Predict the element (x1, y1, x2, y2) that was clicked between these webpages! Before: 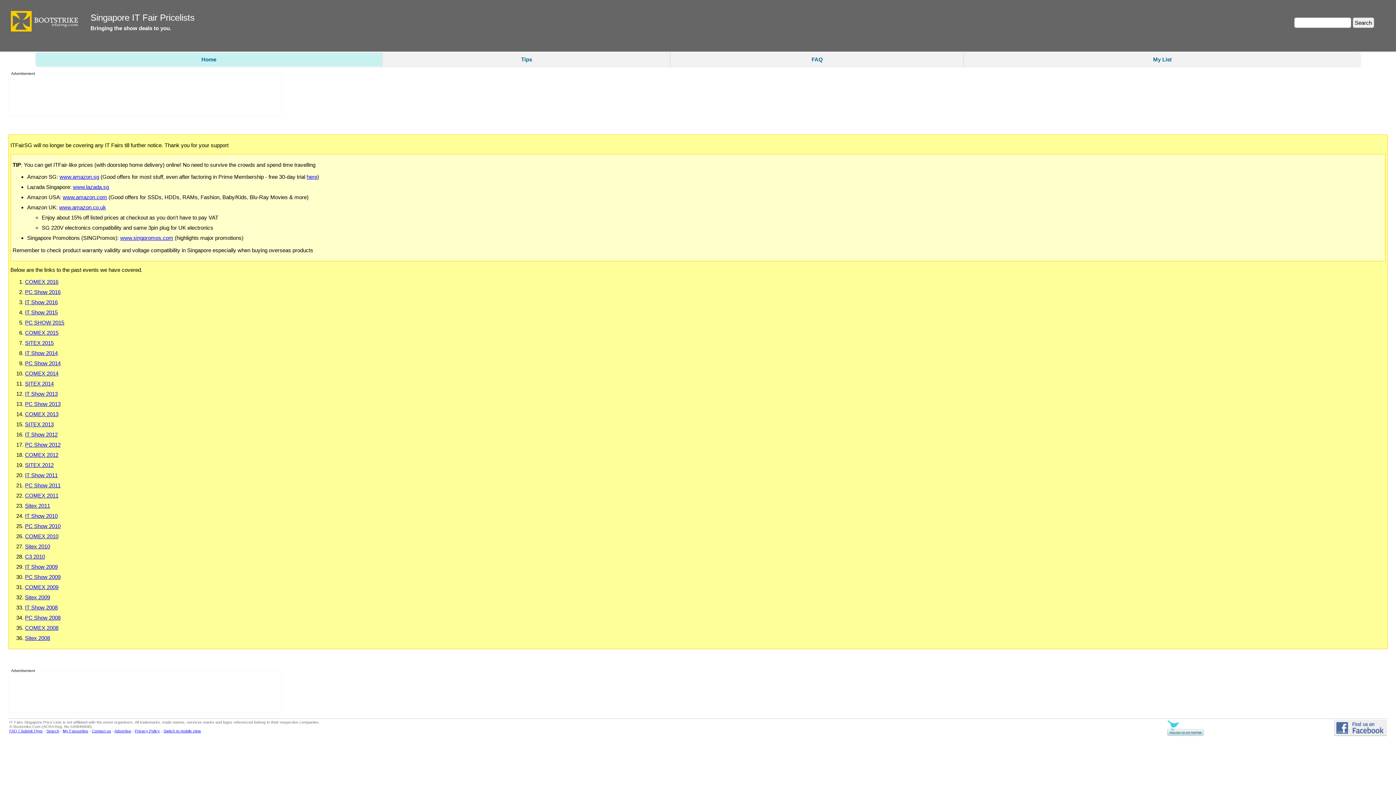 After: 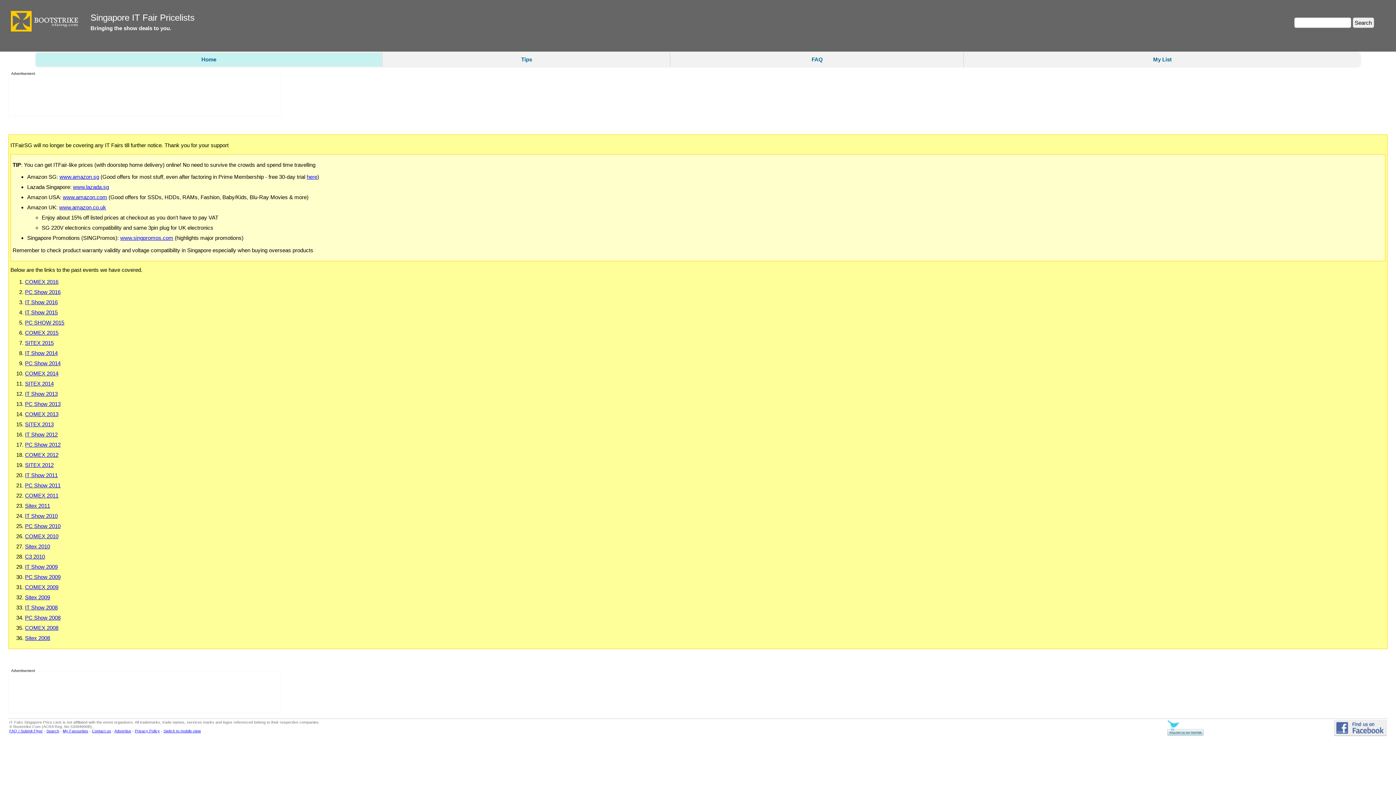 Action: label: www.singpromos.com bbox: (120, 235, 173, 241)